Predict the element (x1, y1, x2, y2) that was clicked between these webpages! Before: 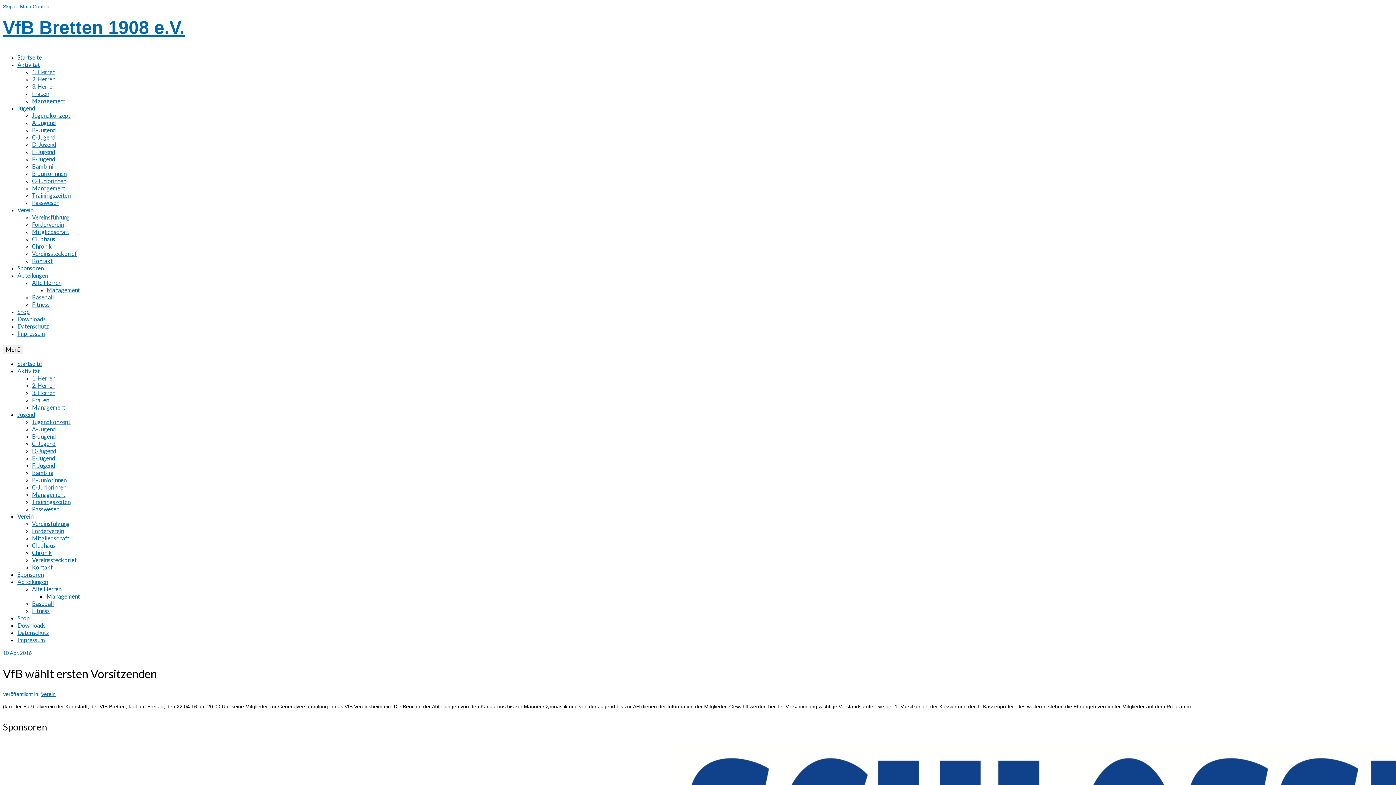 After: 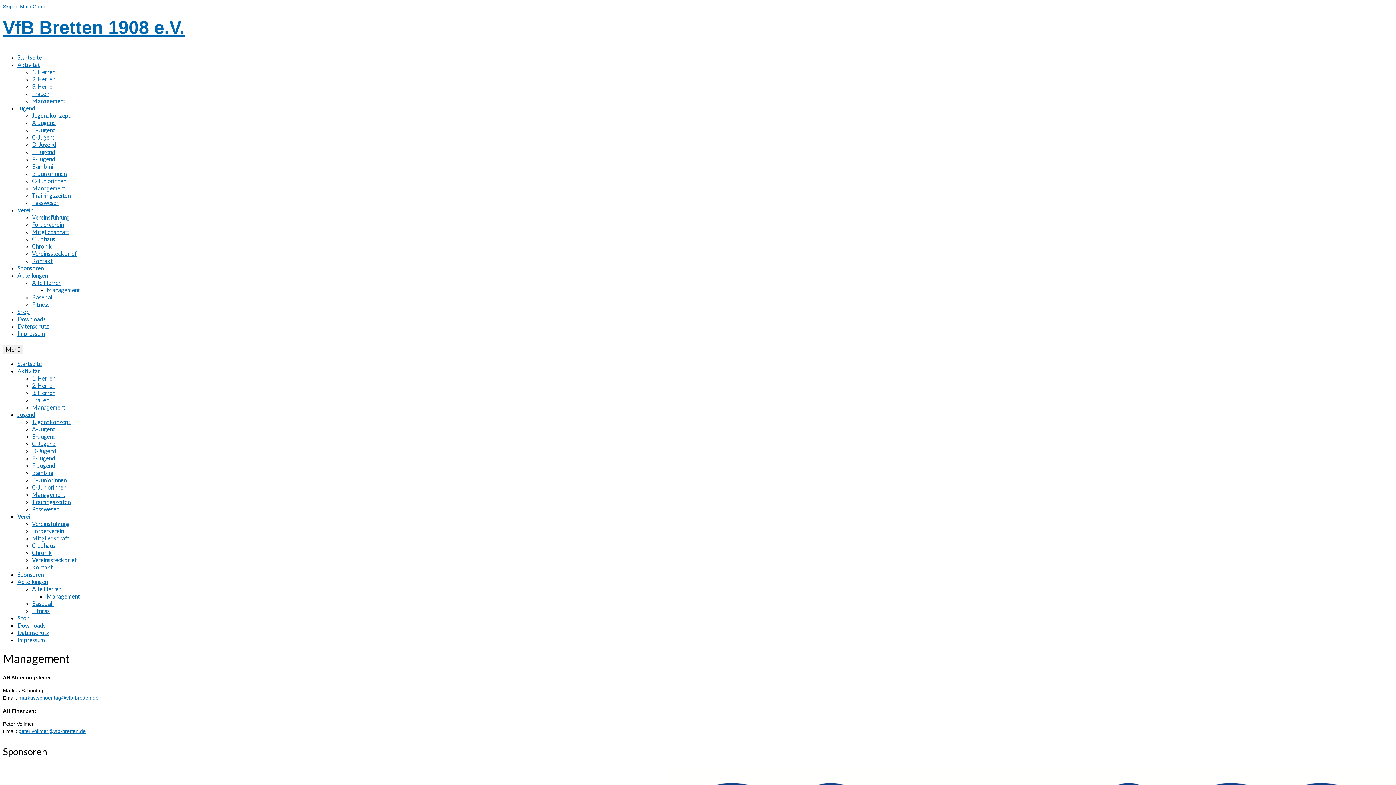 Action: bbox: (46, 286, 80, 293) label: Management